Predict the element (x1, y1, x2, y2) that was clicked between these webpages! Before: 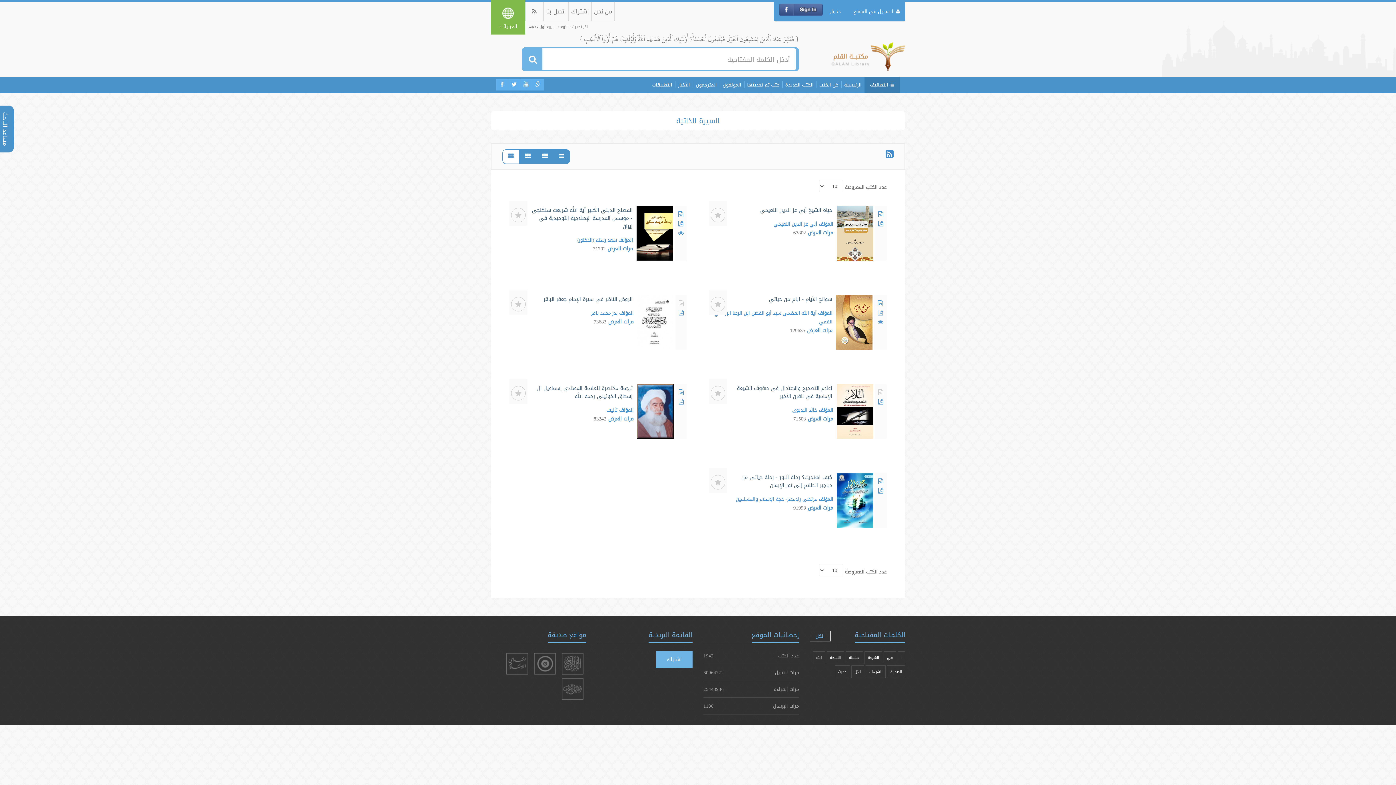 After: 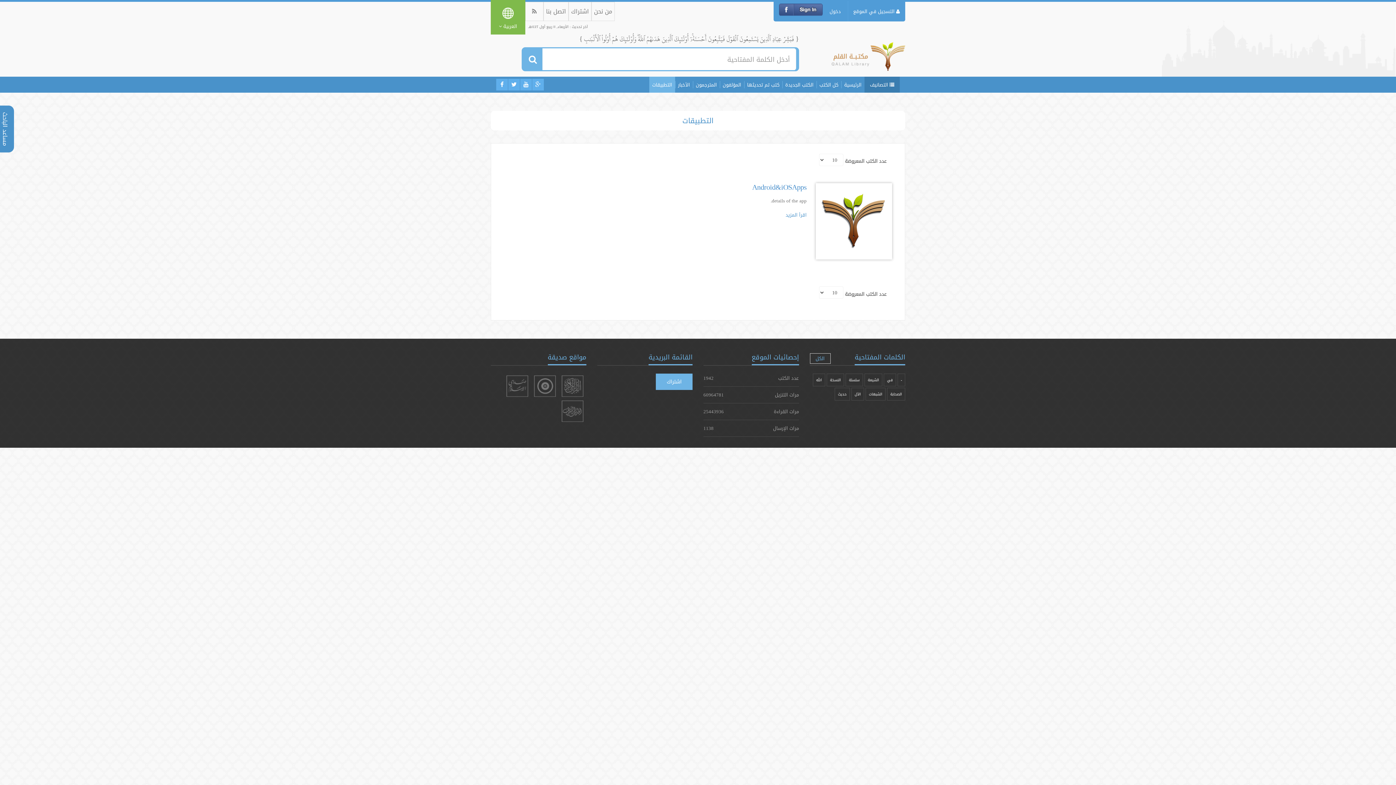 Action: label: التطبيقات bbox: (649, 76, 675, 92)